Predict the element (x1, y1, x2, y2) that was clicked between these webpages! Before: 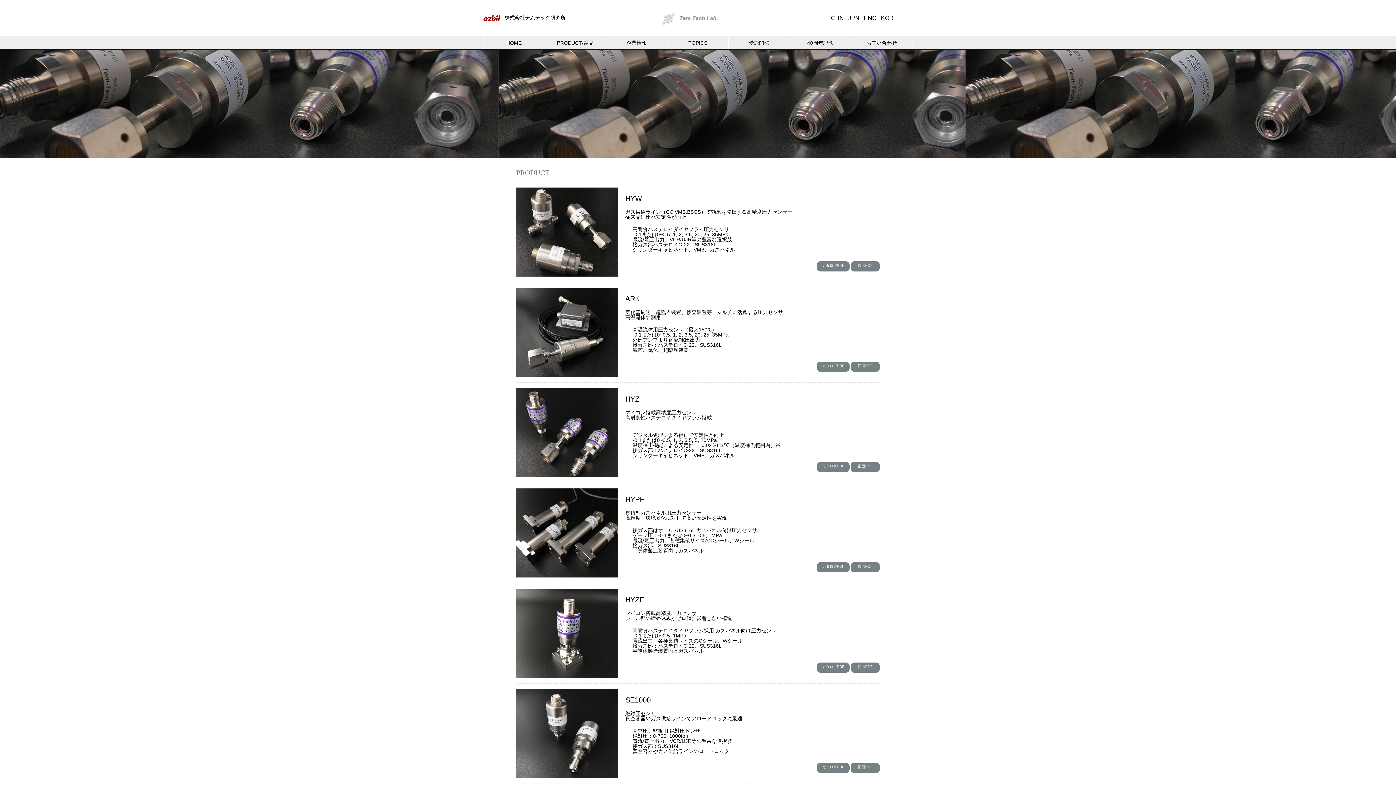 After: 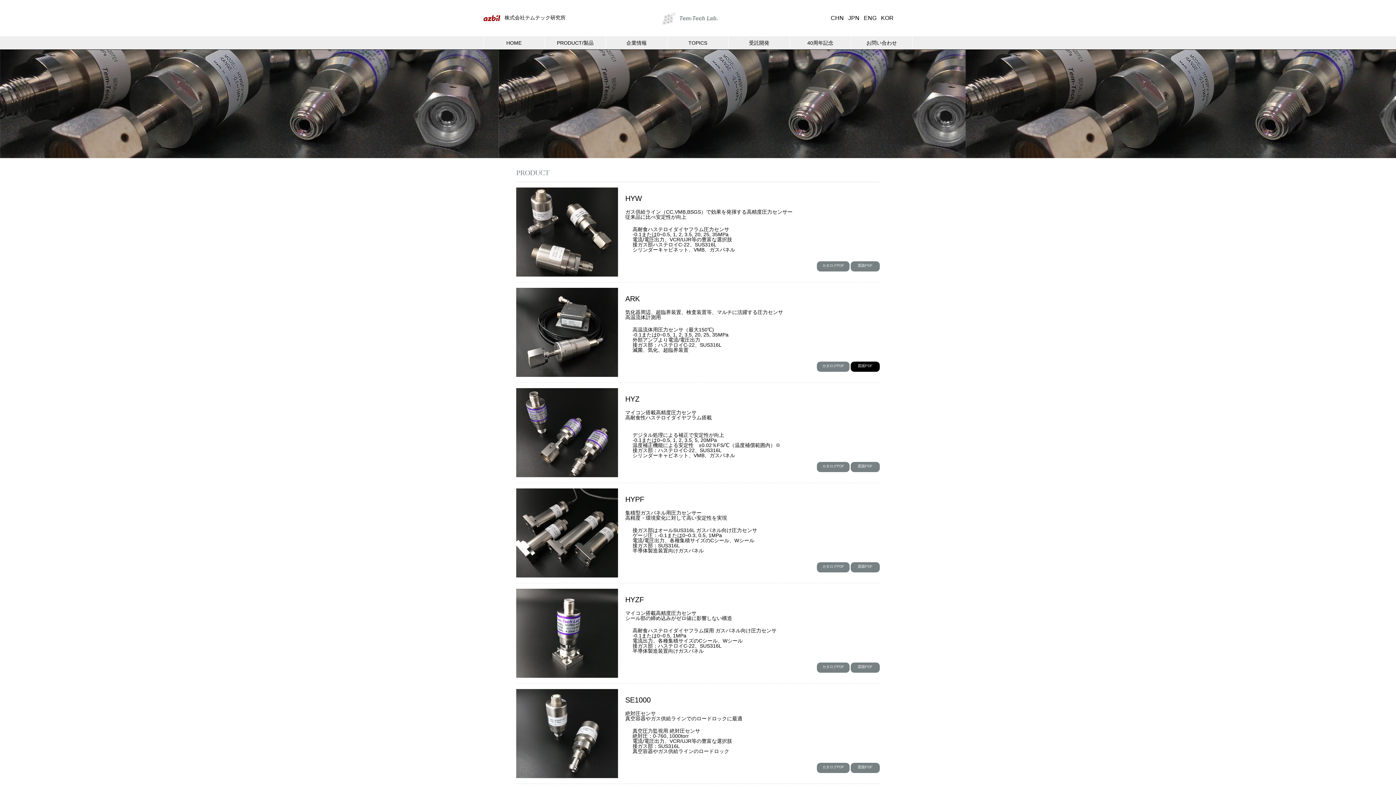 Action: bbox: (850, 361, 880, 372) label: 図面PDF